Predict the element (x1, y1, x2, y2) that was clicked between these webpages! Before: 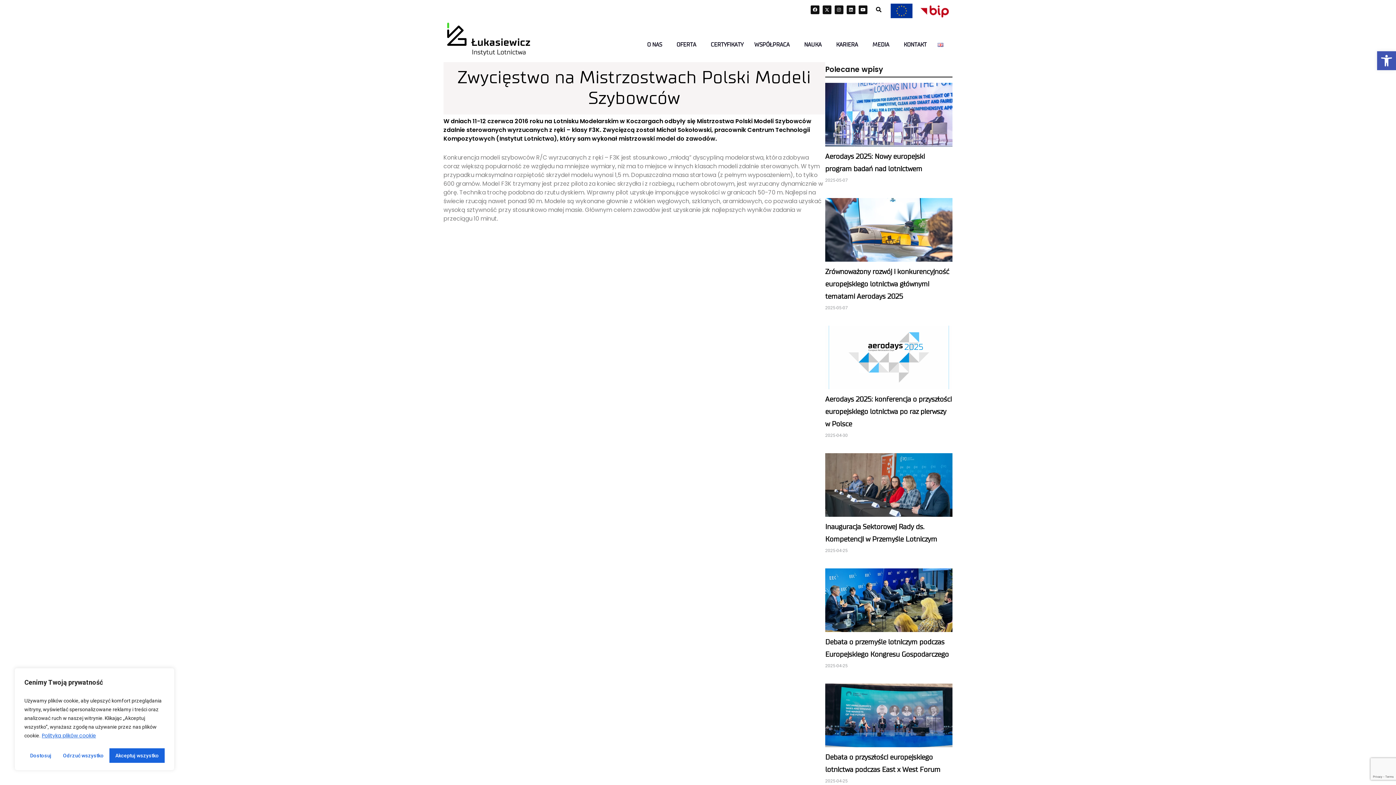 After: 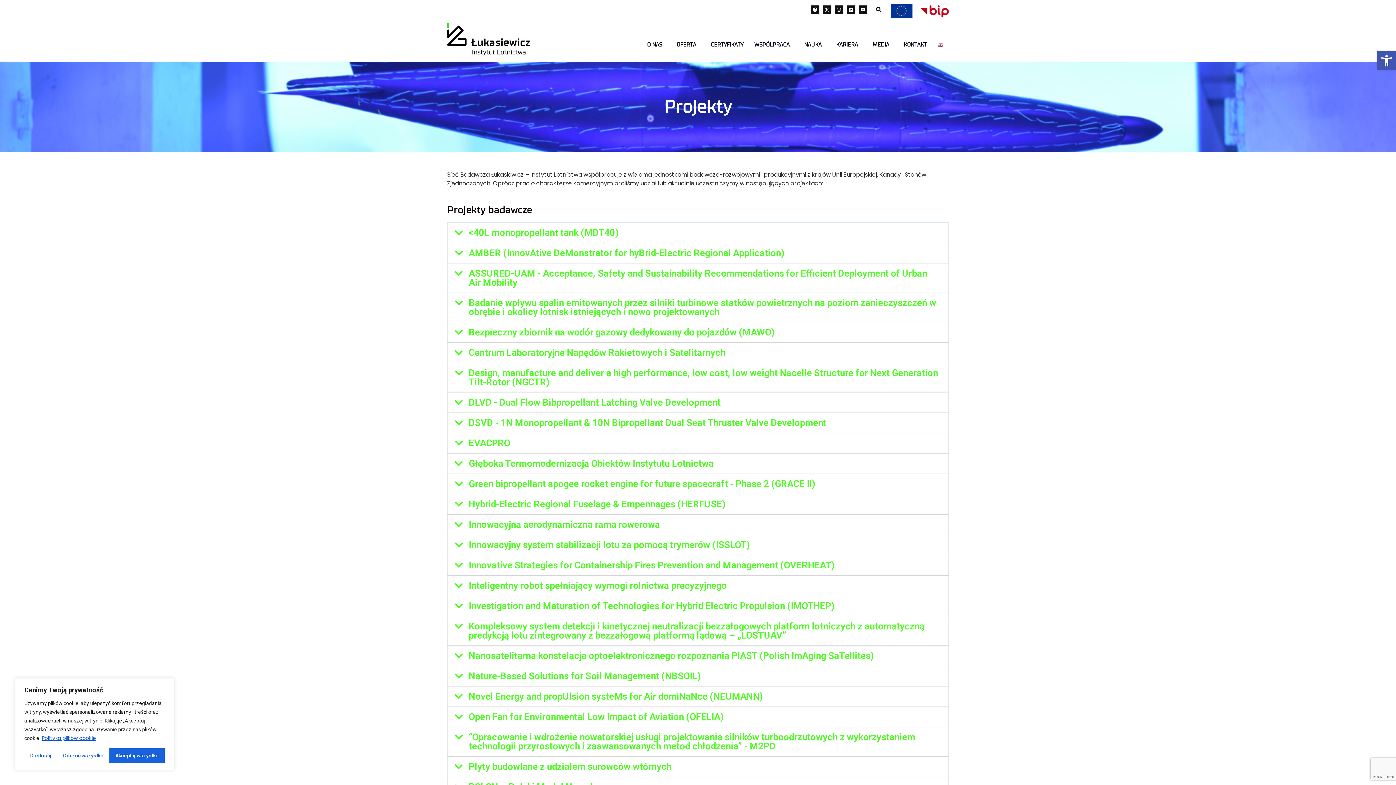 Action: bbox: (890, 3, 912, 18)